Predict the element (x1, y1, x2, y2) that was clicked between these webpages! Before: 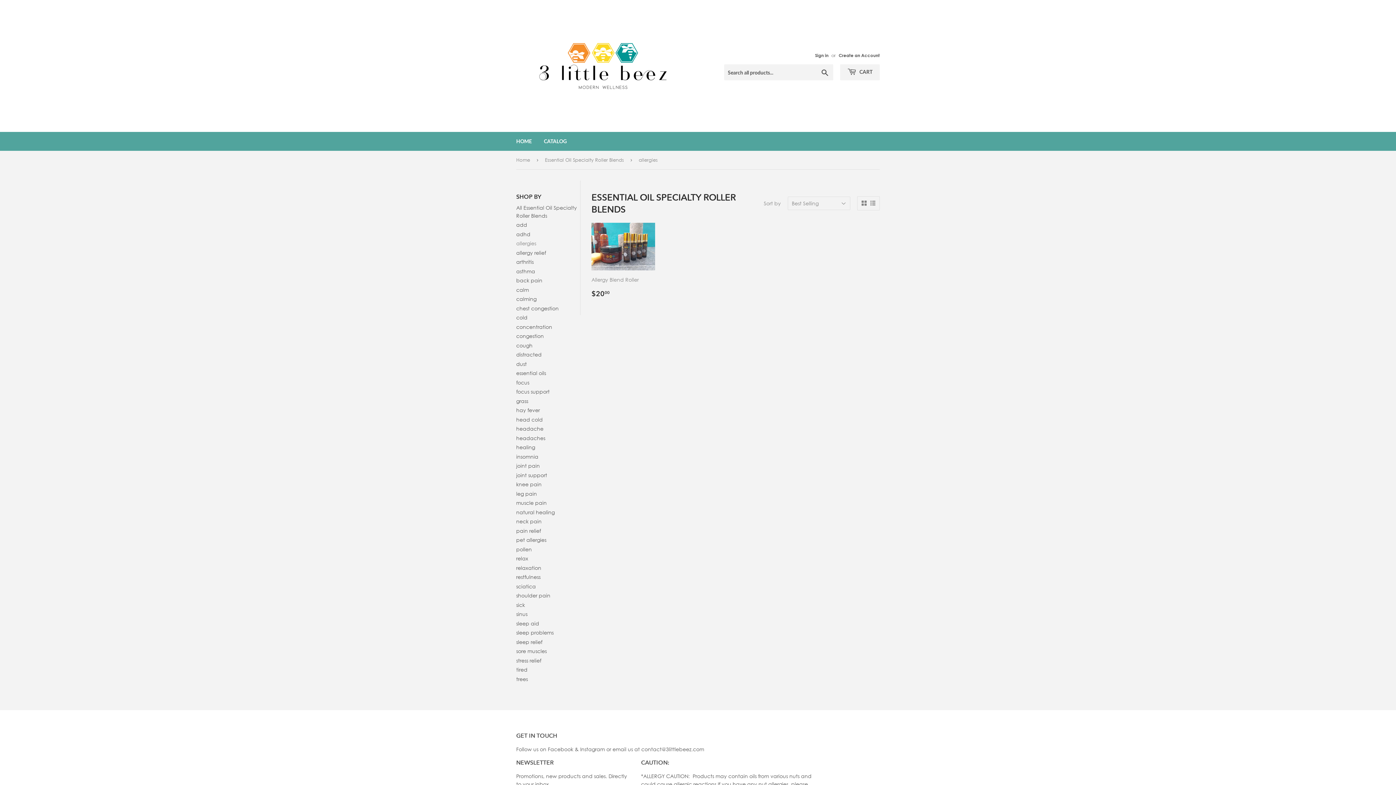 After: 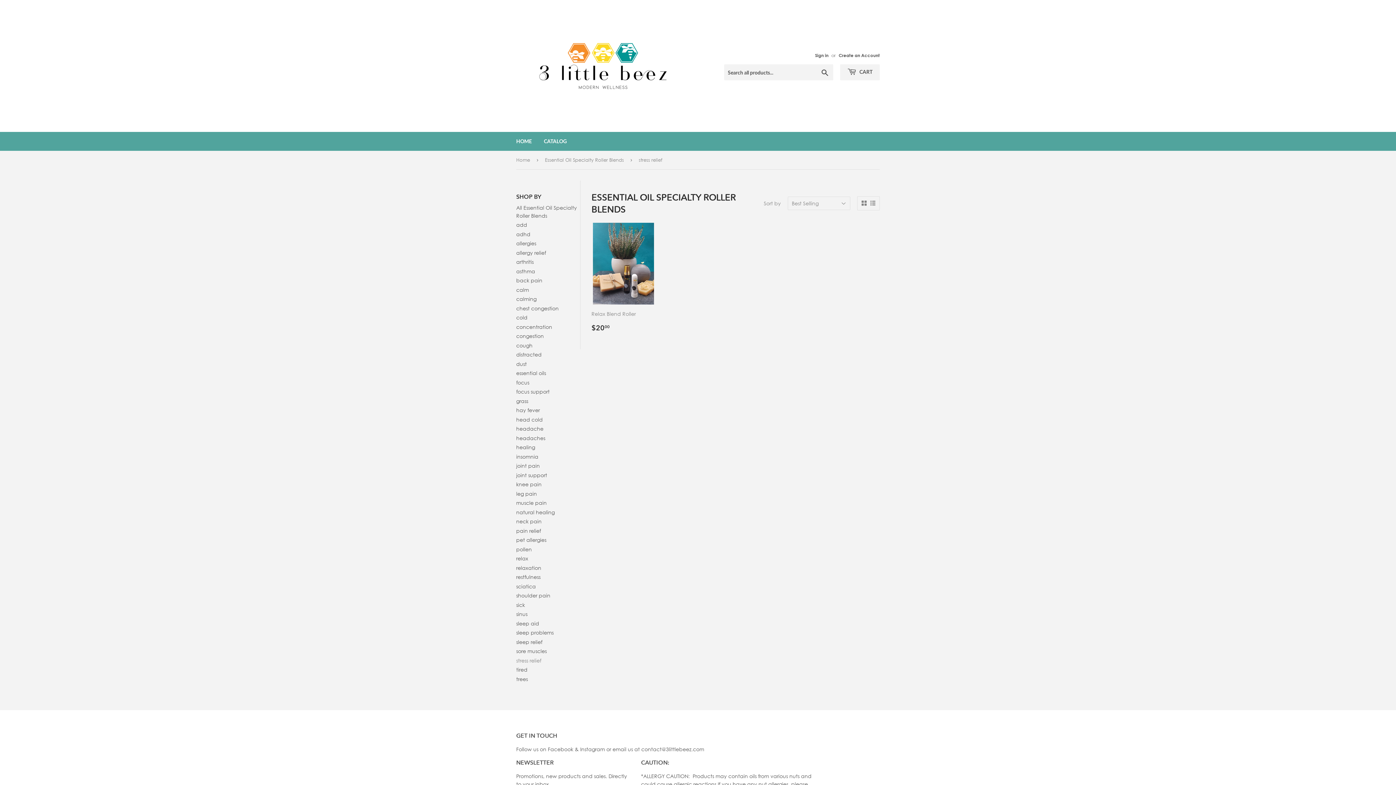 Action: bbox: (516, 657, 541, 663) label: stress relief